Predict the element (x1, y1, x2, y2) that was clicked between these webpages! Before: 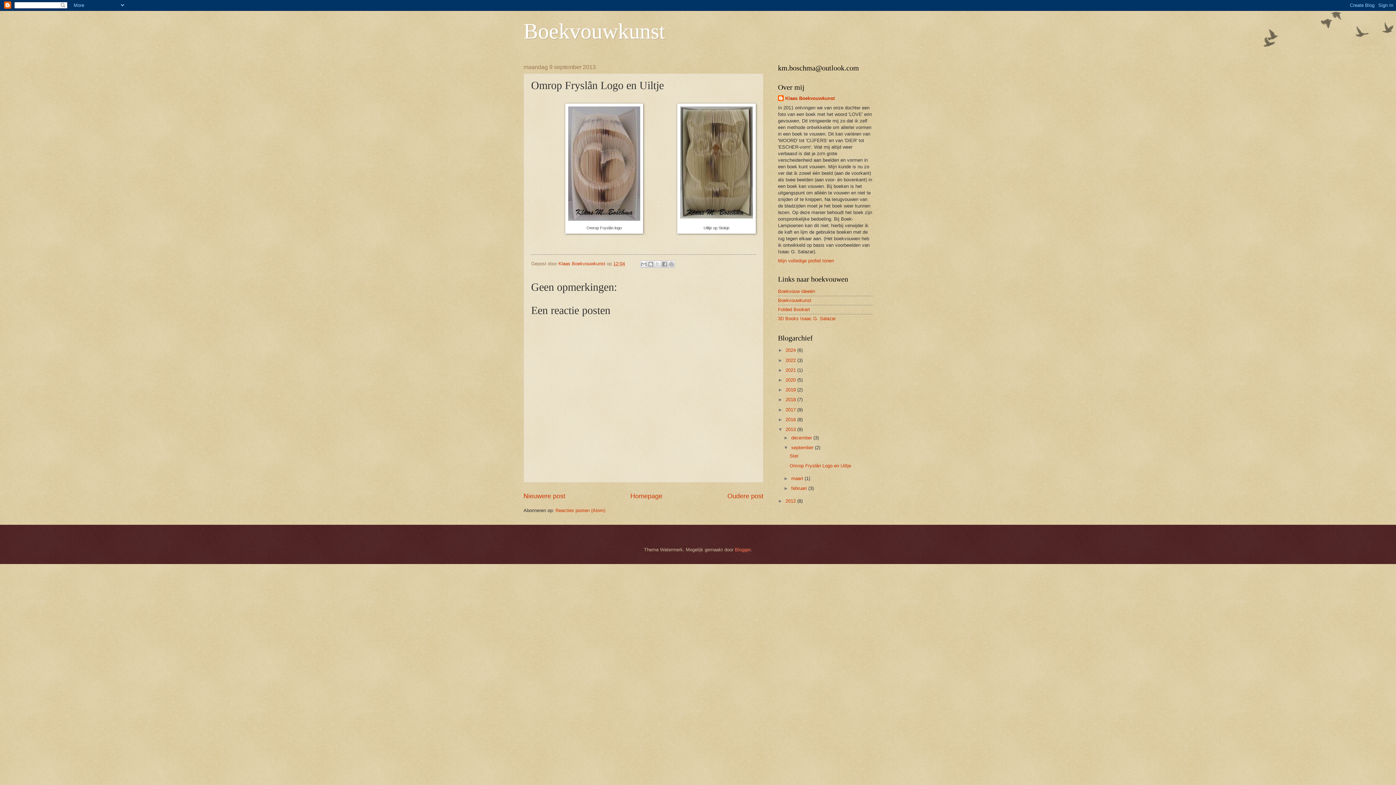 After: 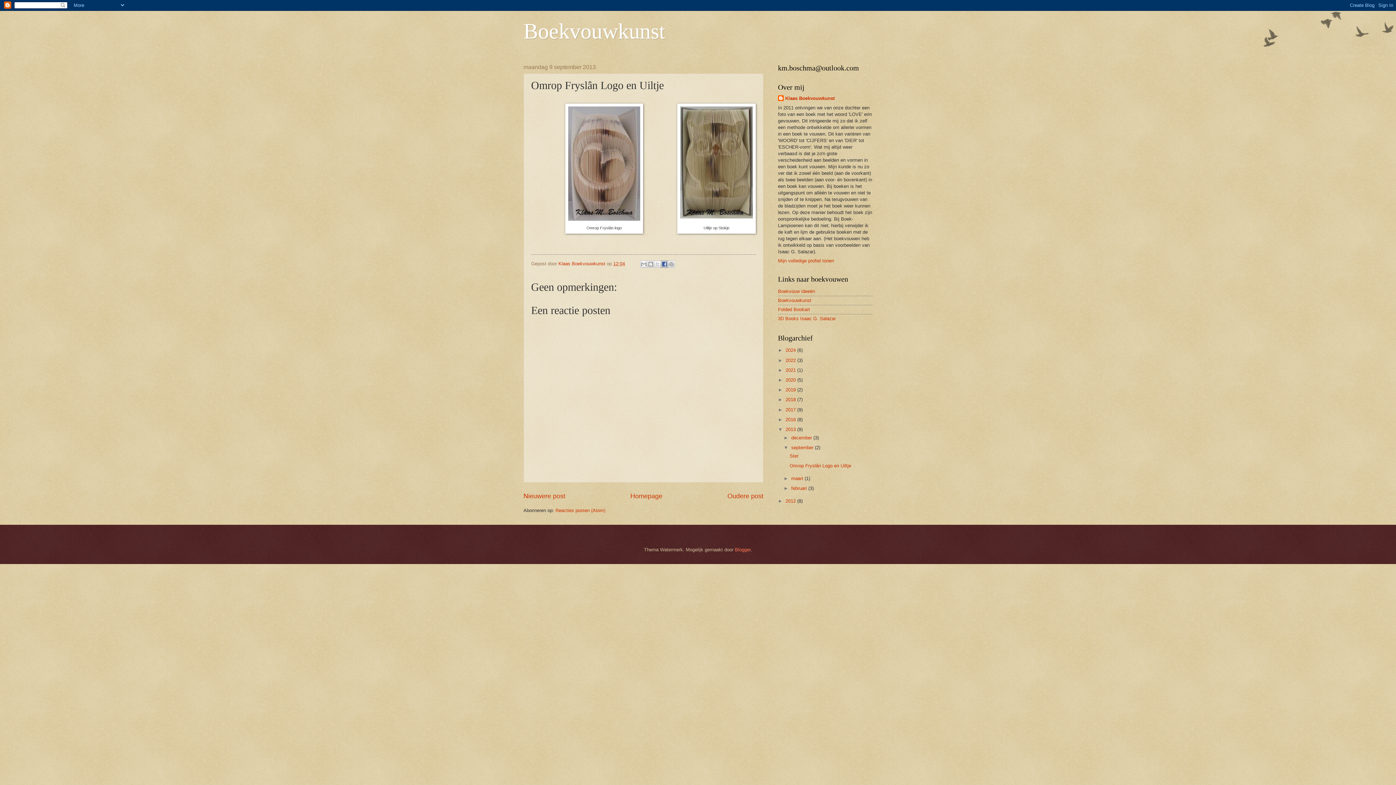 Action: bbox: (660, 260, 668, 268) label: Delen op Facebook